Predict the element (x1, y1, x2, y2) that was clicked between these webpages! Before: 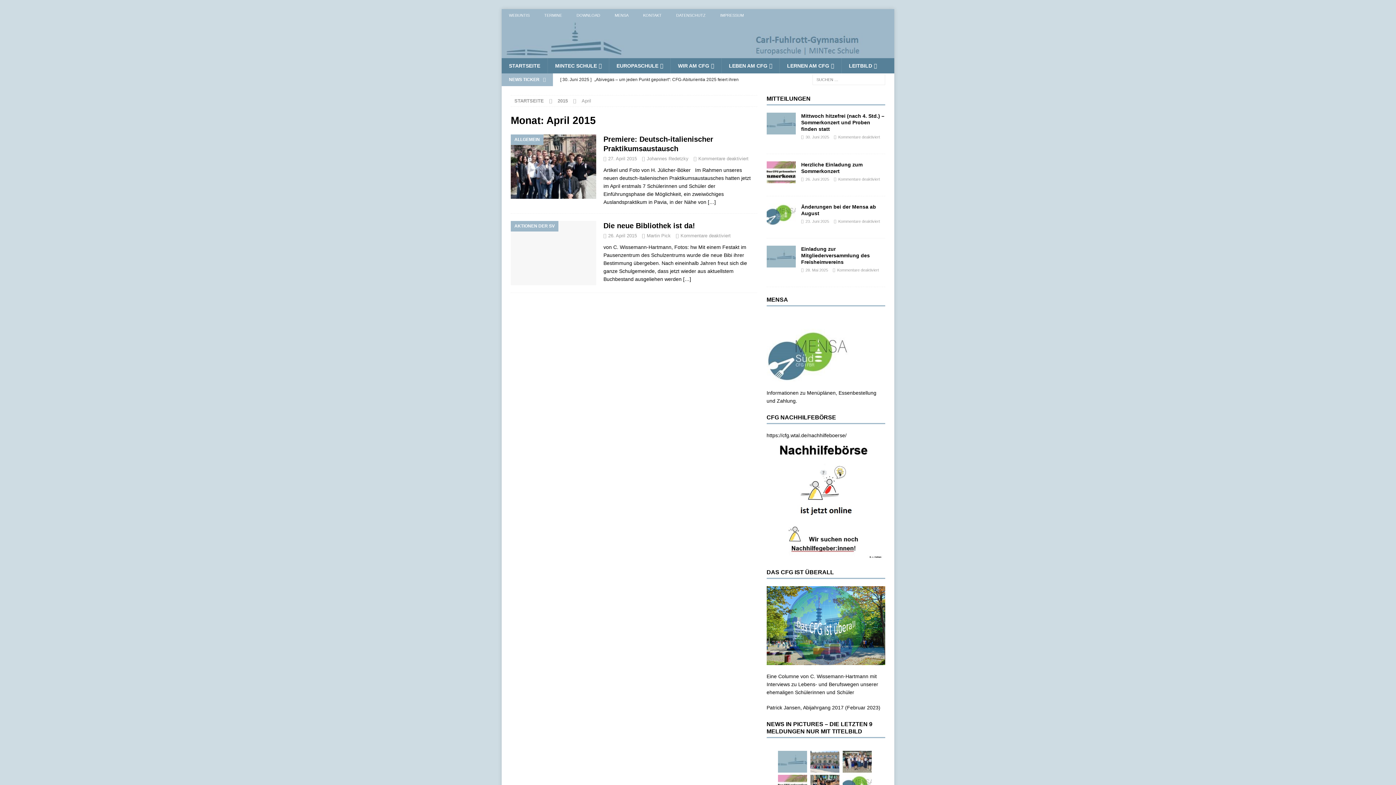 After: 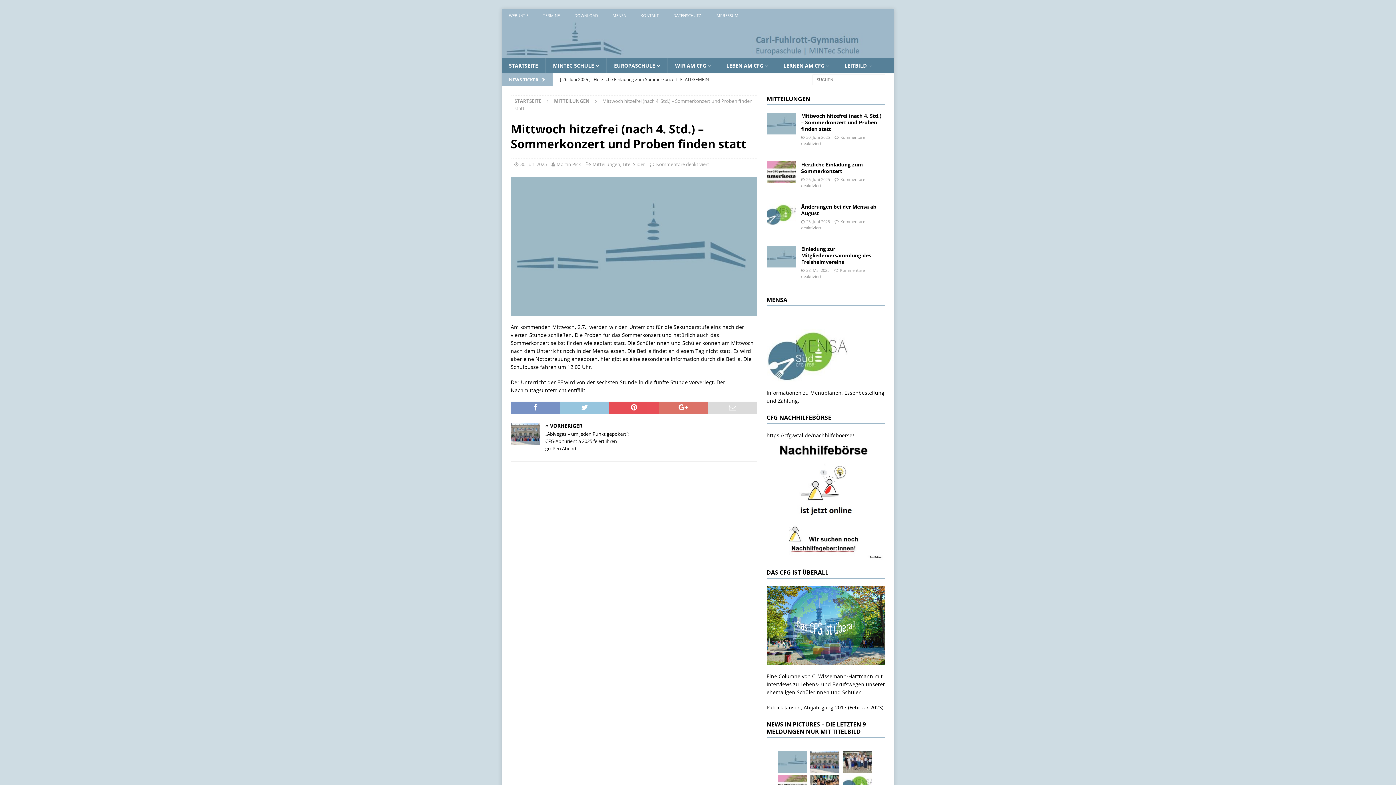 Action: label: Mittwoch hitzefrei (nach 4. Std.) – Sommerkonzert und Proben finden statt bbox: (801, 113, 884, 132)